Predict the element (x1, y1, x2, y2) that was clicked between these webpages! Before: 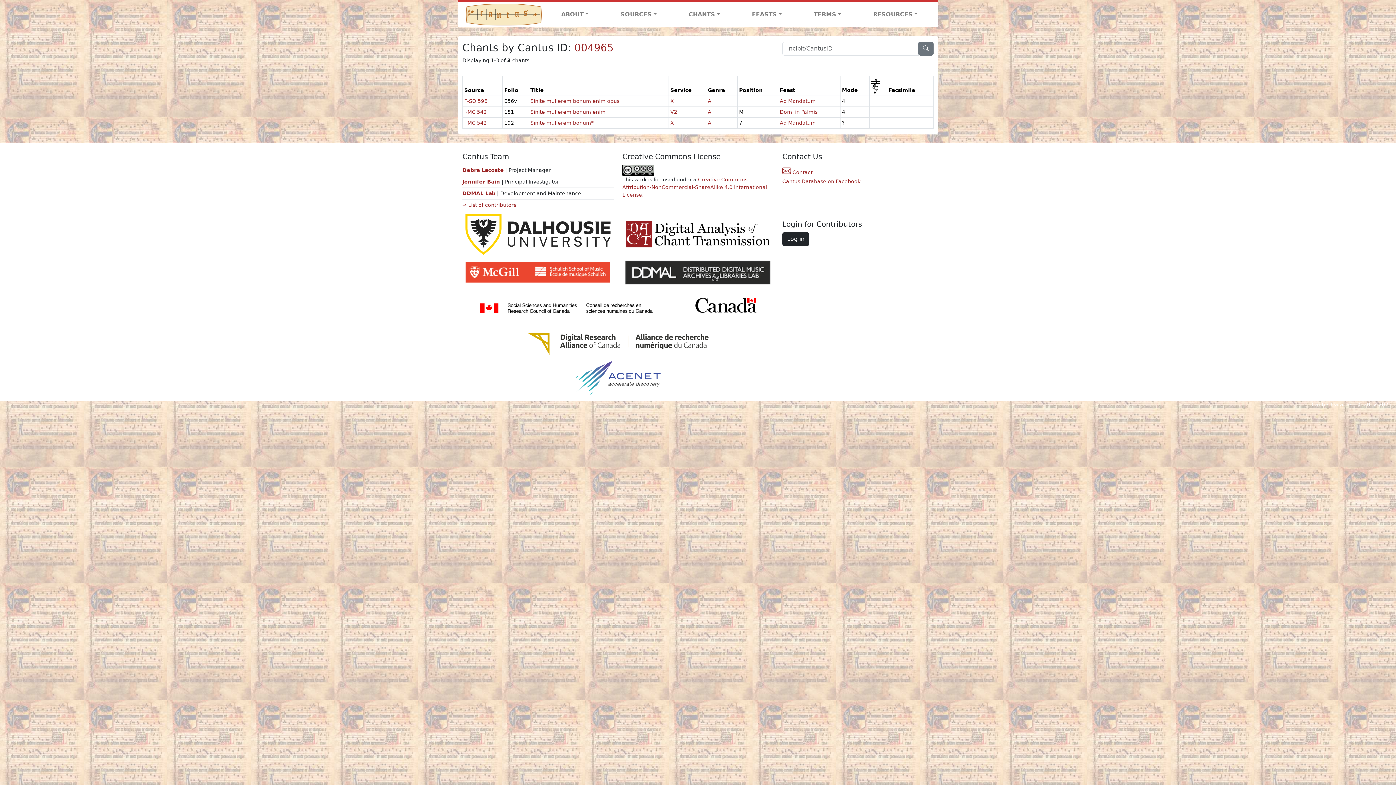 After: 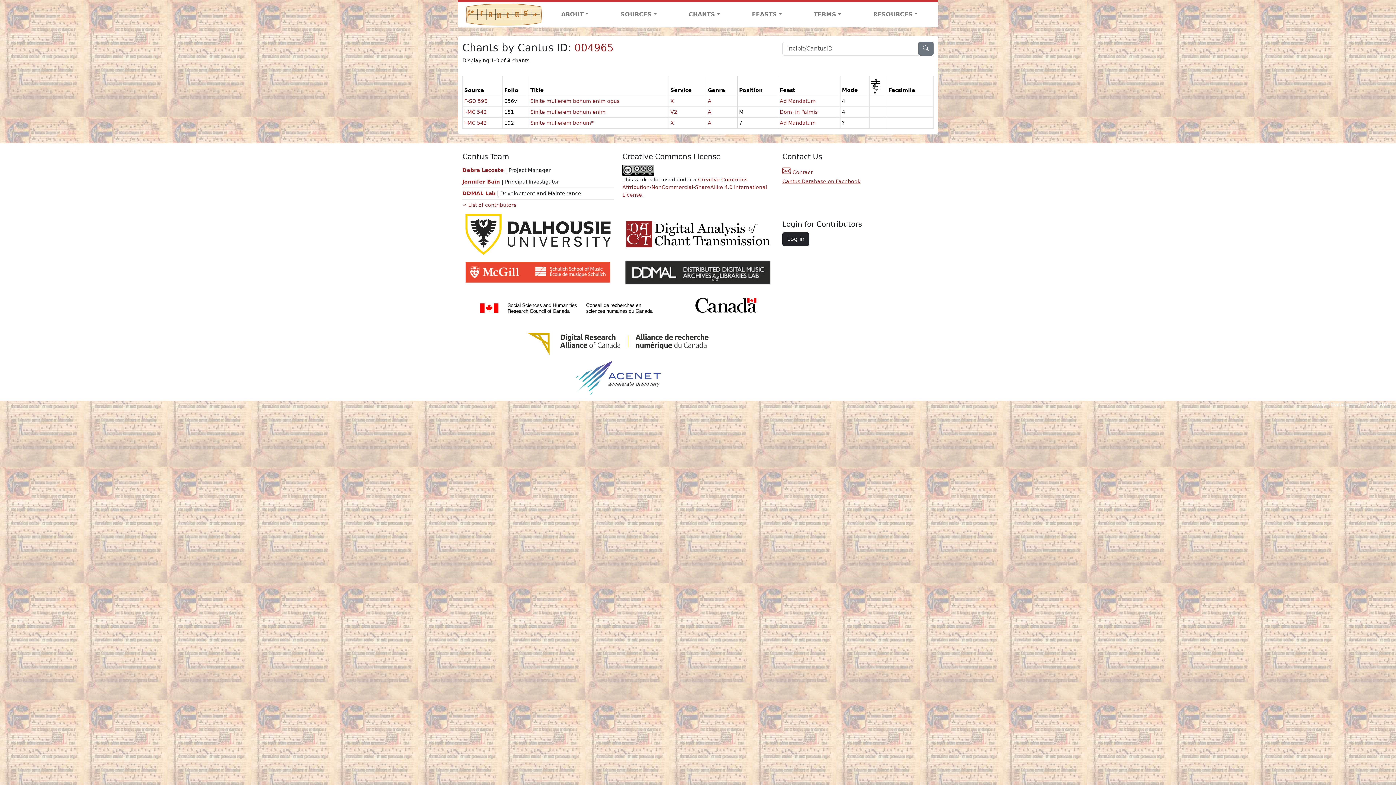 Action: bbox: (782, 178, 860, 184) label: Cantus Database on Facebook